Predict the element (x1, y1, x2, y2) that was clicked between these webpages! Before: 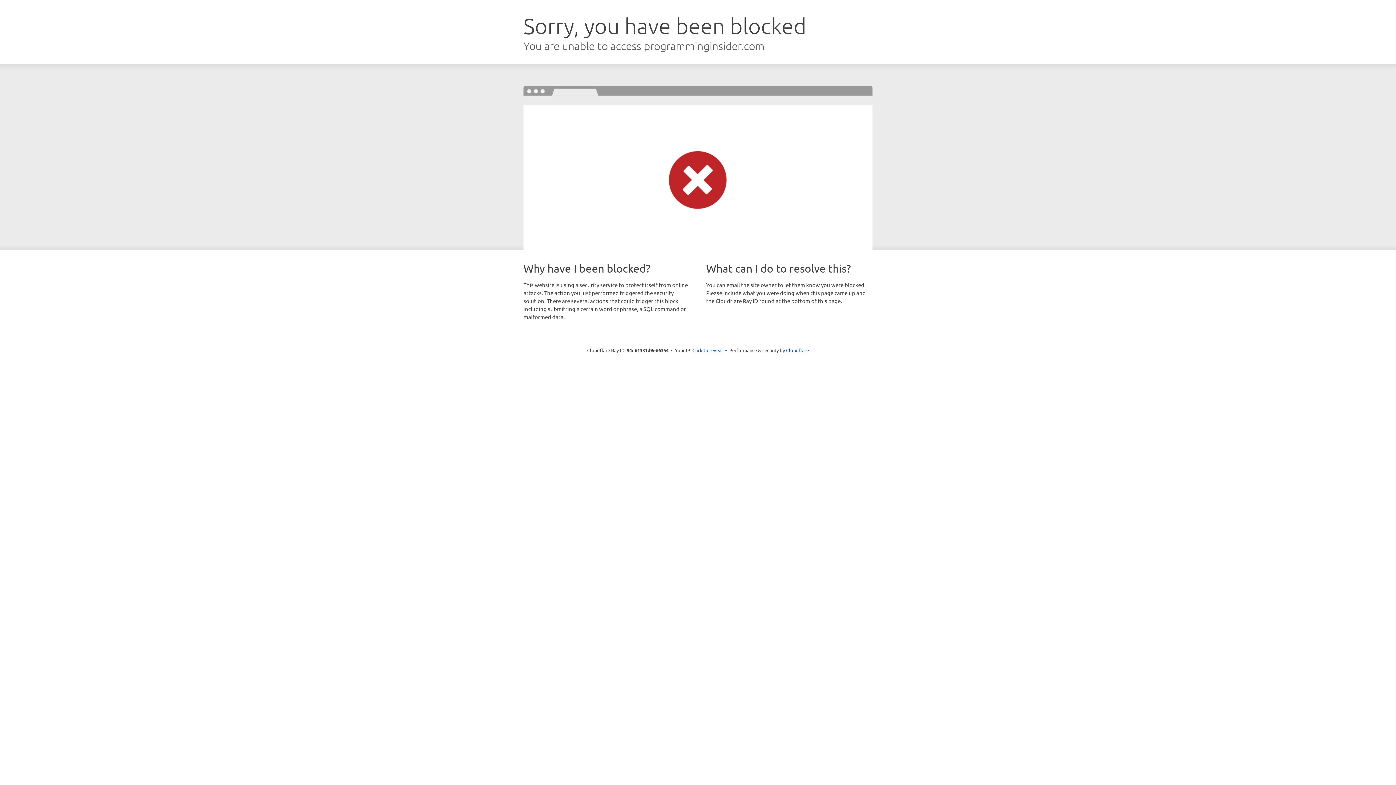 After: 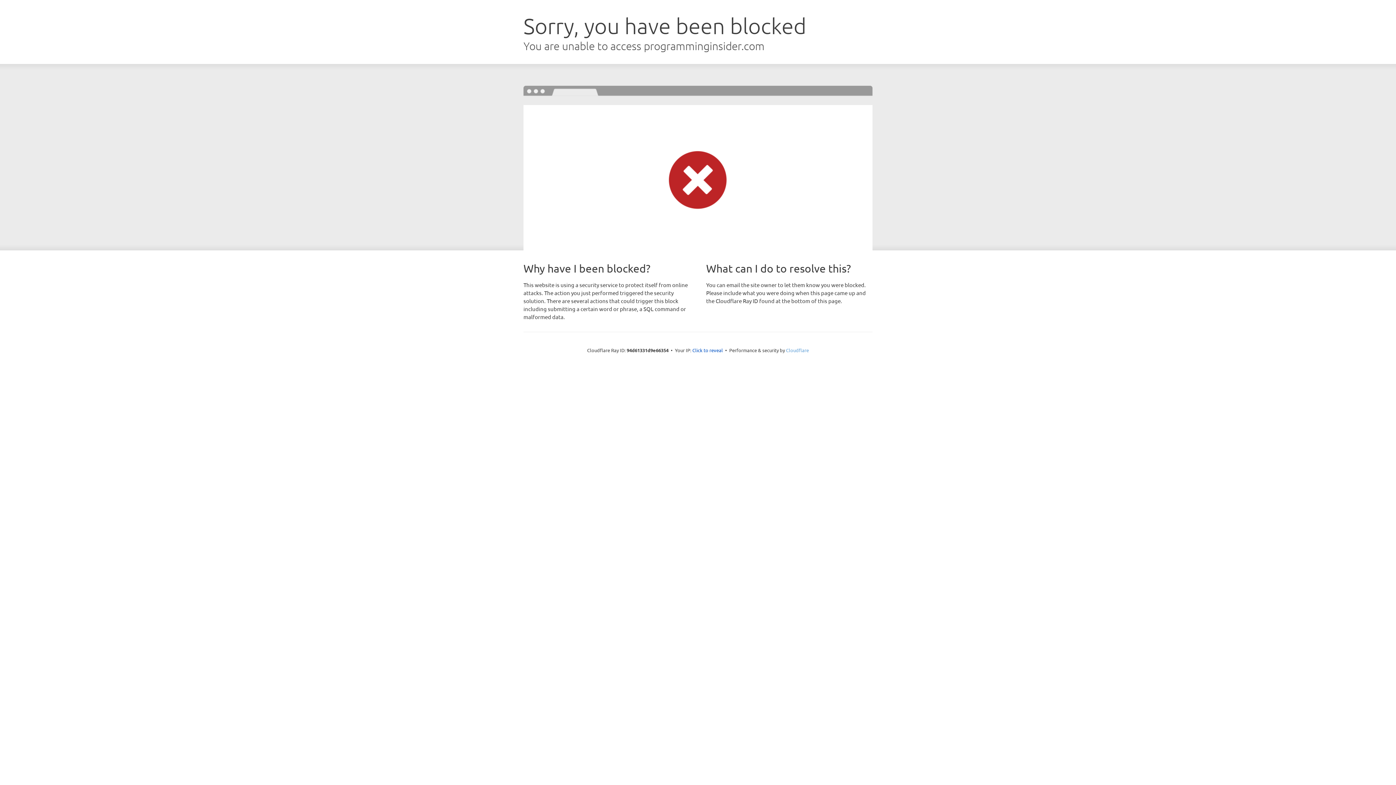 Action: bbox: (786, 347, 809, 353) label: Cloudflare